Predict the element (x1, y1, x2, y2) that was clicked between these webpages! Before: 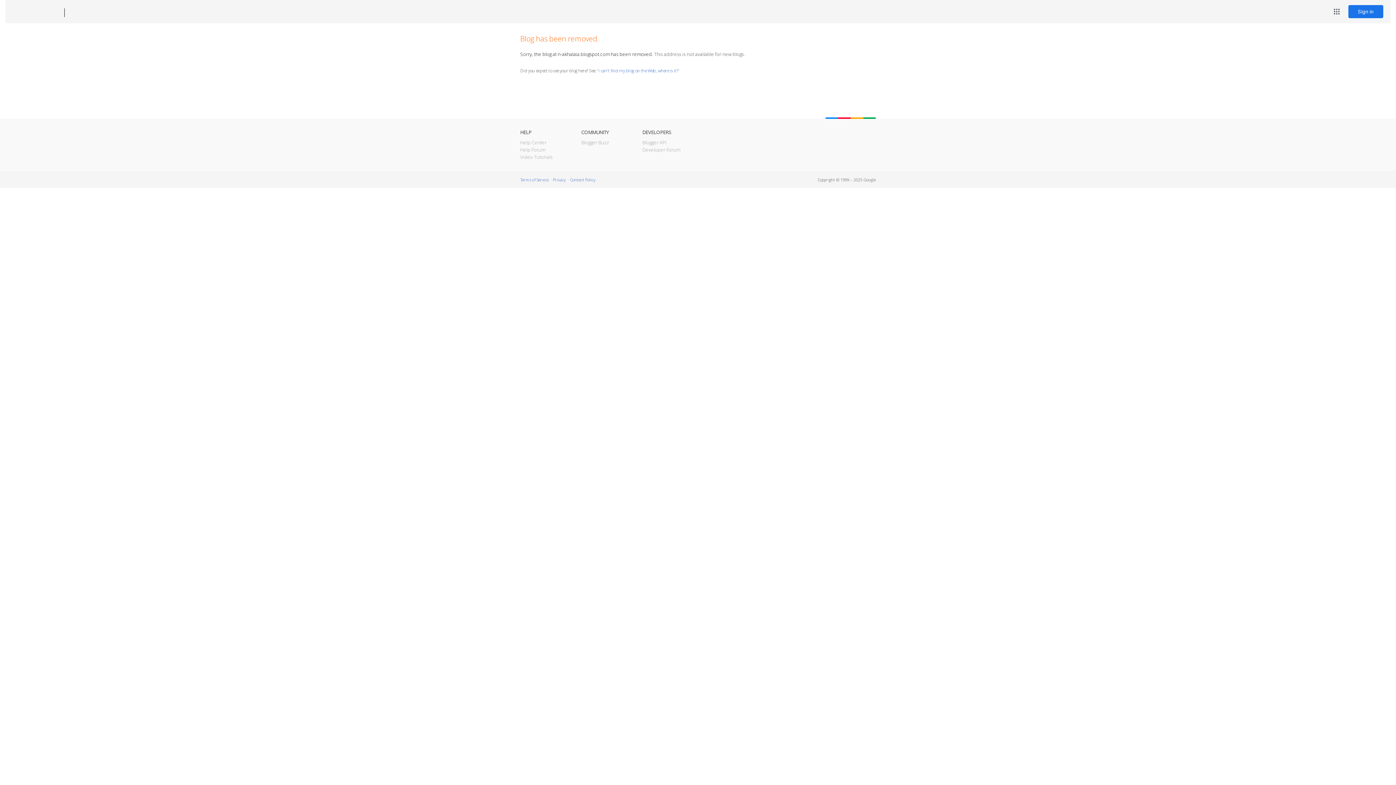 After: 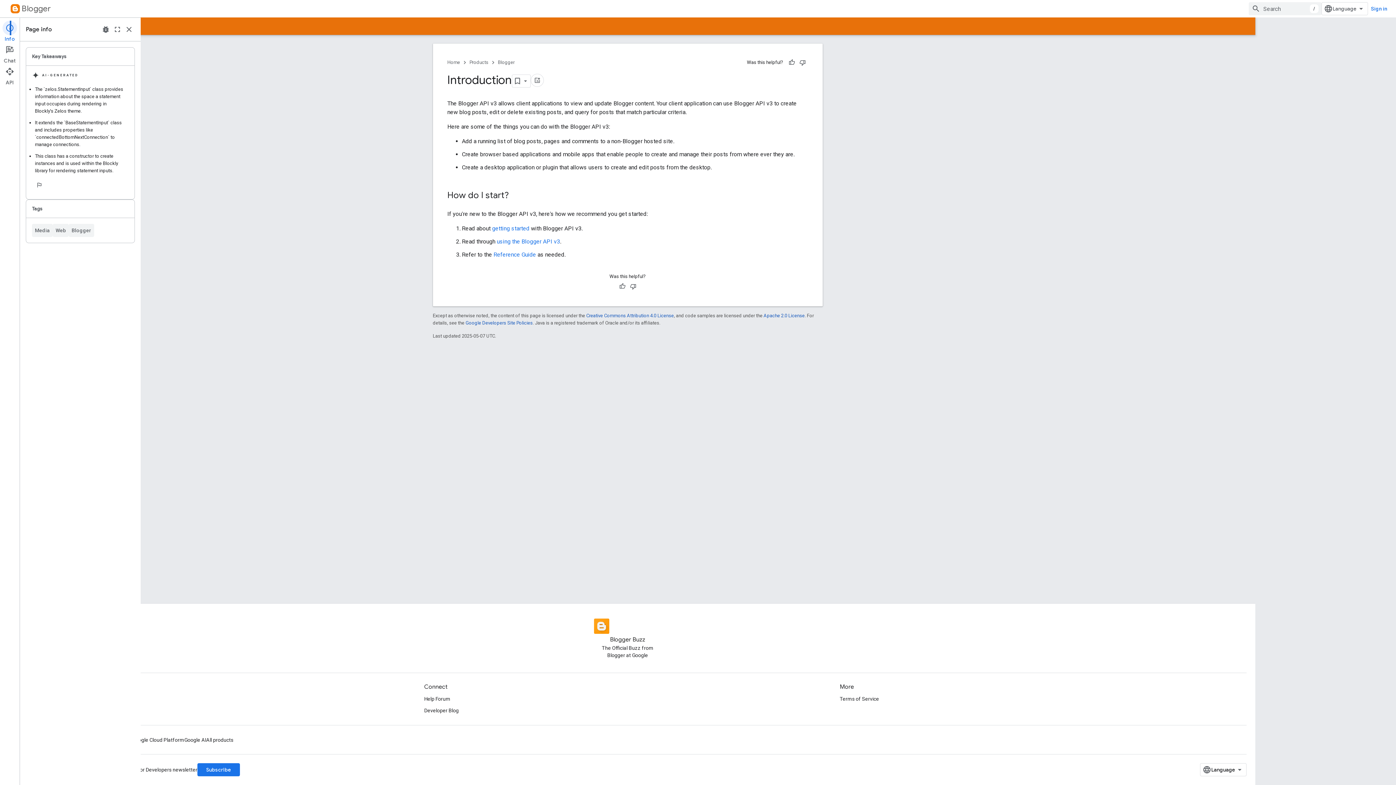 Action: bbox: (642, 139, 666, 145) label: Blogger API